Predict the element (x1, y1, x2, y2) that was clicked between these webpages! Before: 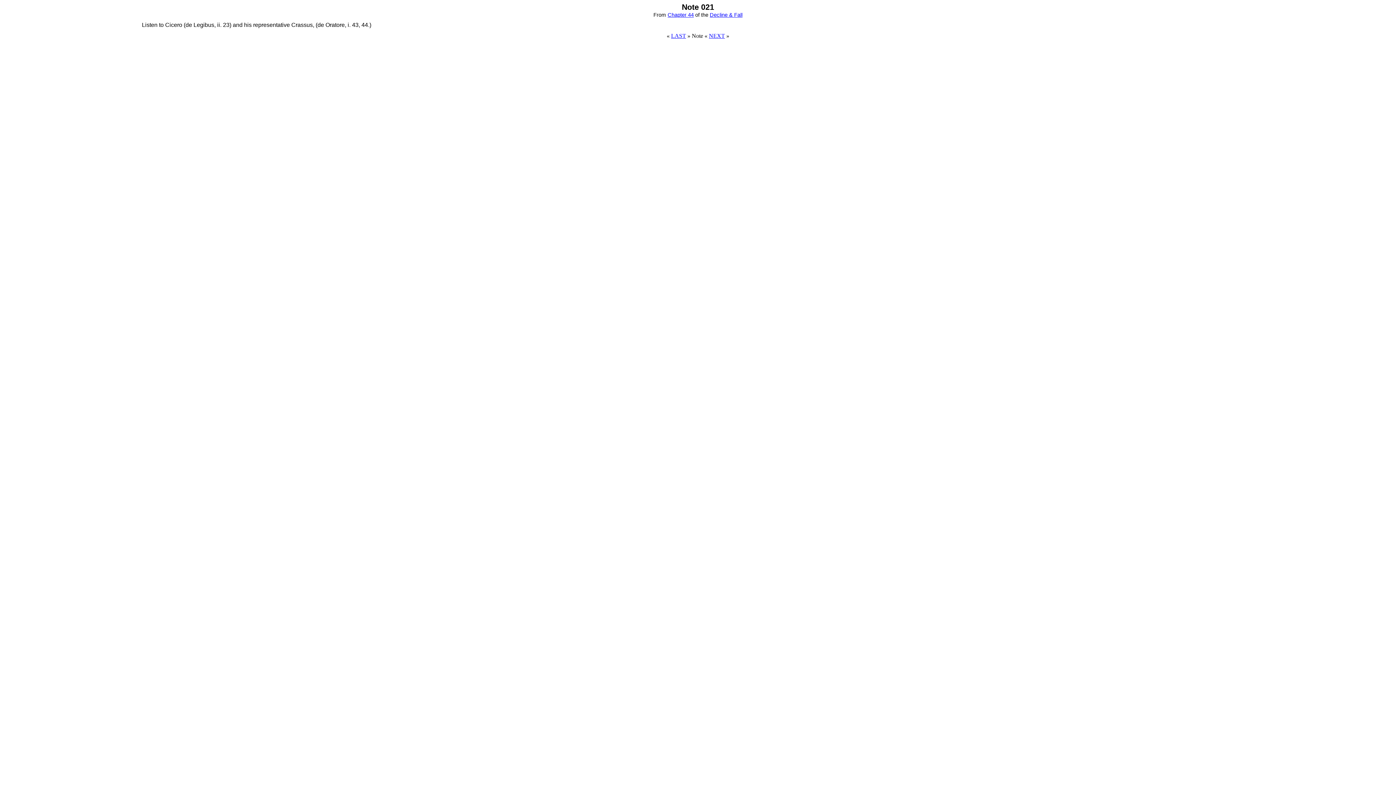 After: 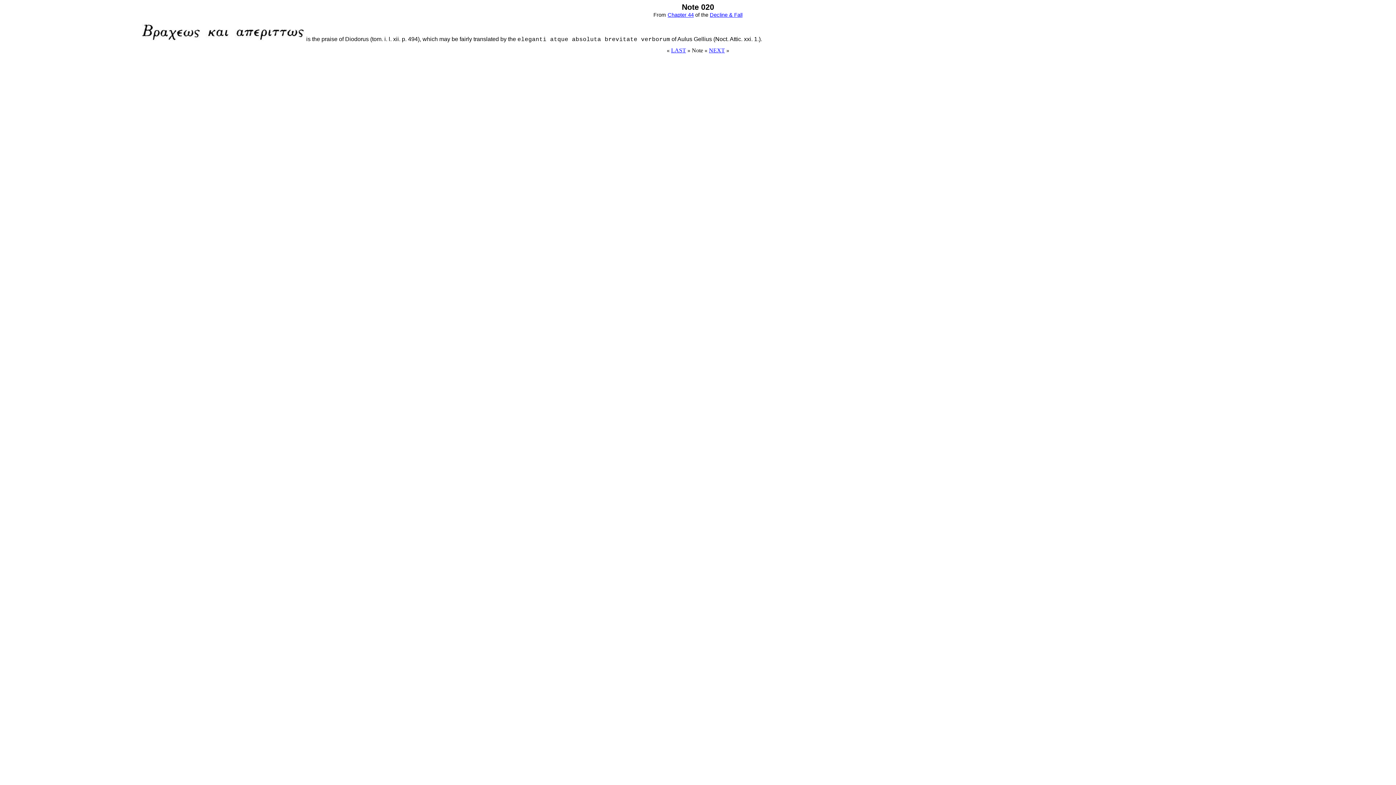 Action: label: LAST bbox: (671, 32, 686, 38)